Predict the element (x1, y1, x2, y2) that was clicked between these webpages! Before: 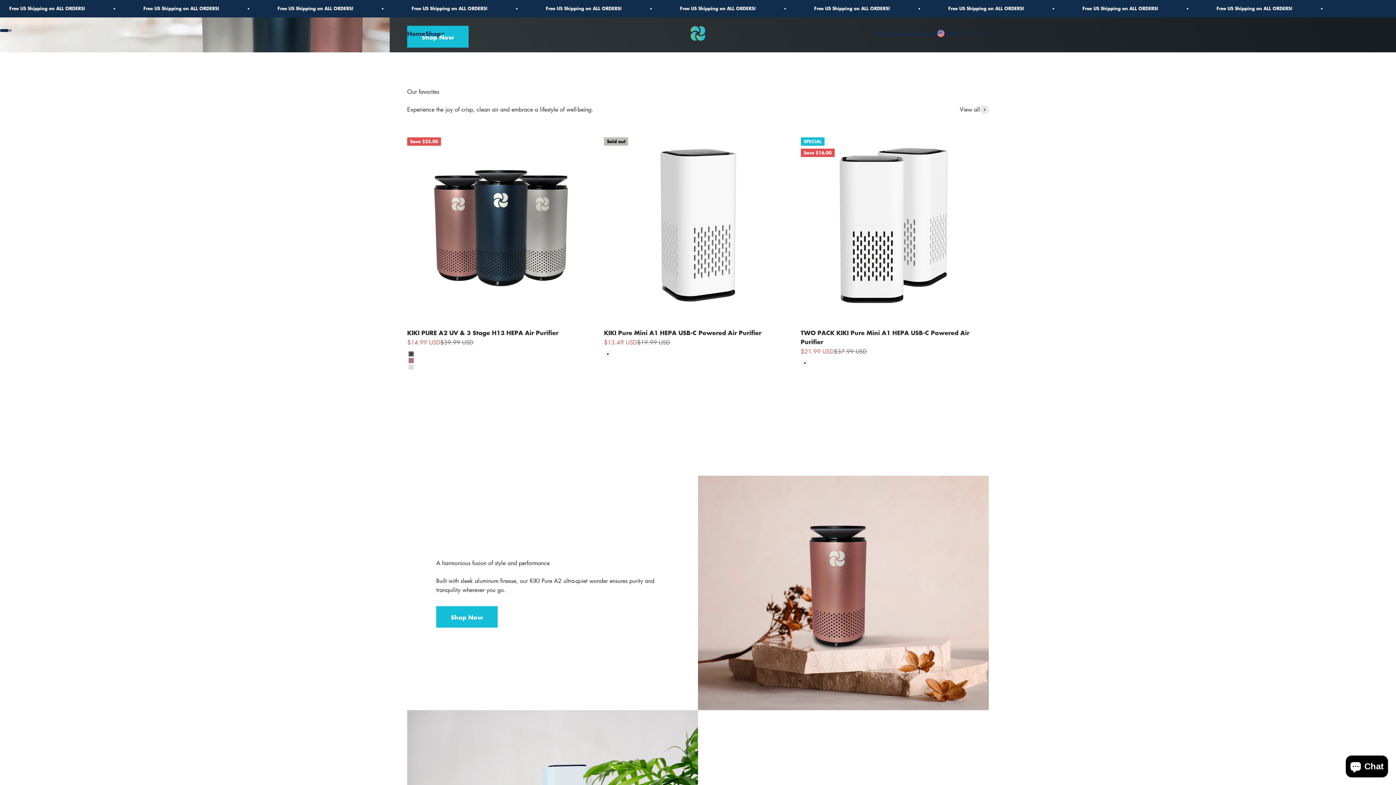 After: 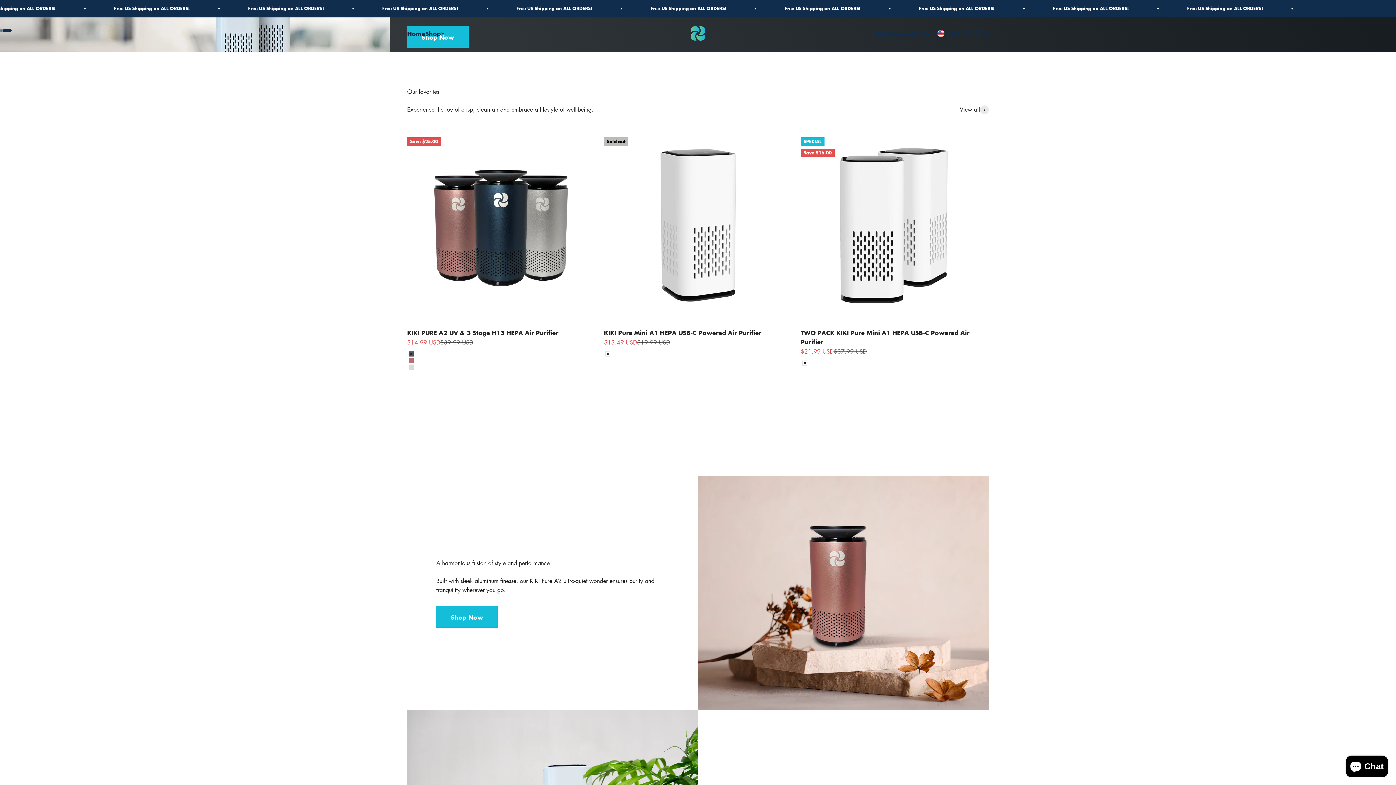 Action: label: KIKI Pure bbox: (690, 26, 705, 40)